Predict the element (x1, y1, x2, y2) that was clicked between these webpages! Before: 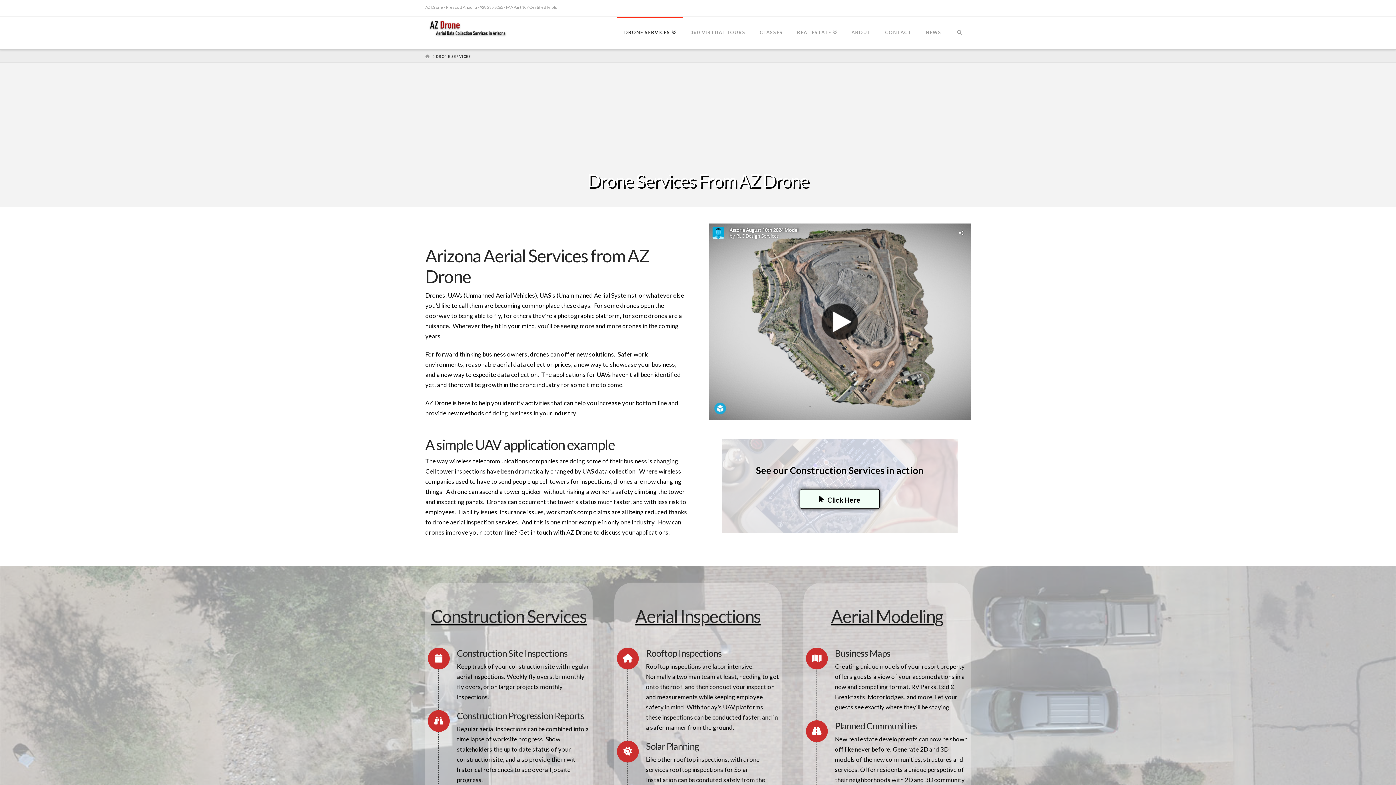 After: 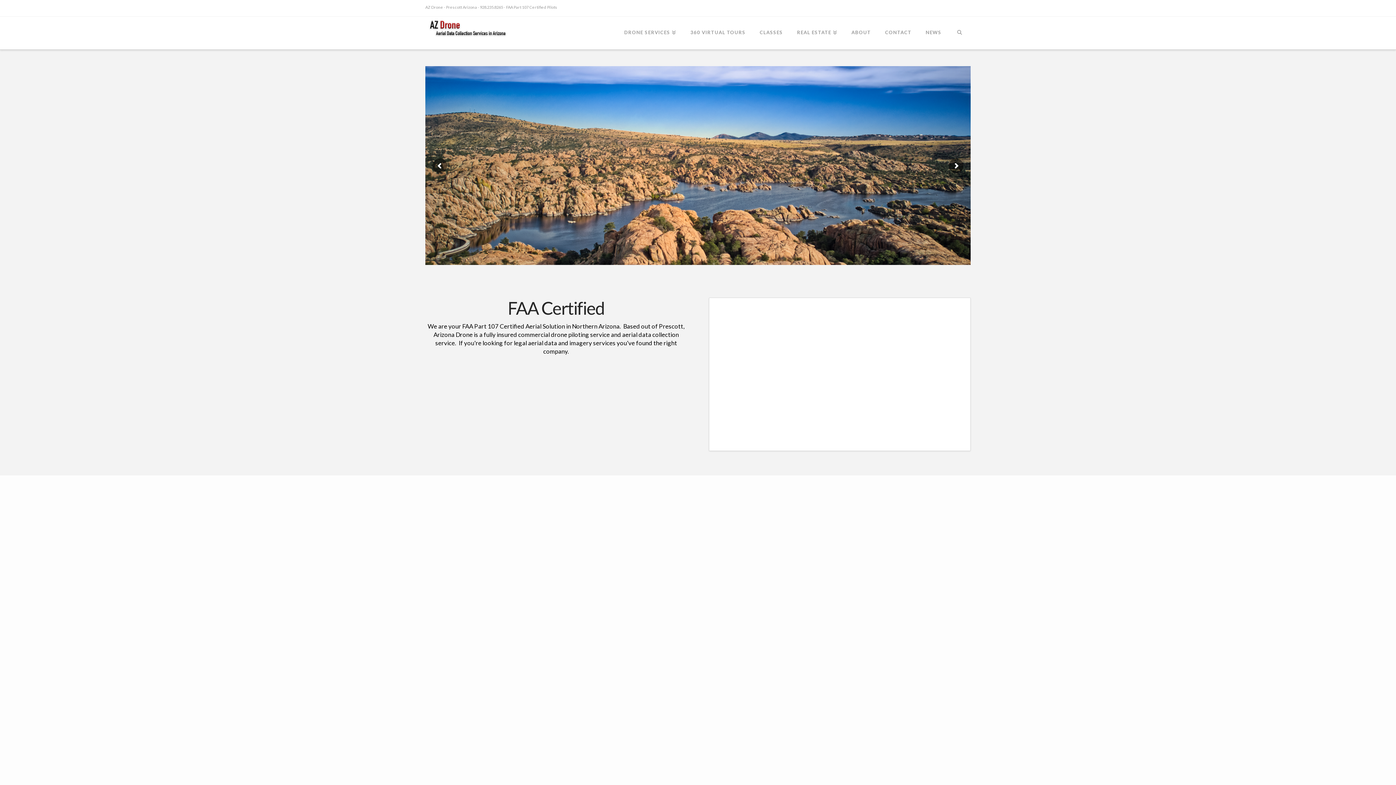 Action: bbox: (425, 53, 429, 58) label: HOME